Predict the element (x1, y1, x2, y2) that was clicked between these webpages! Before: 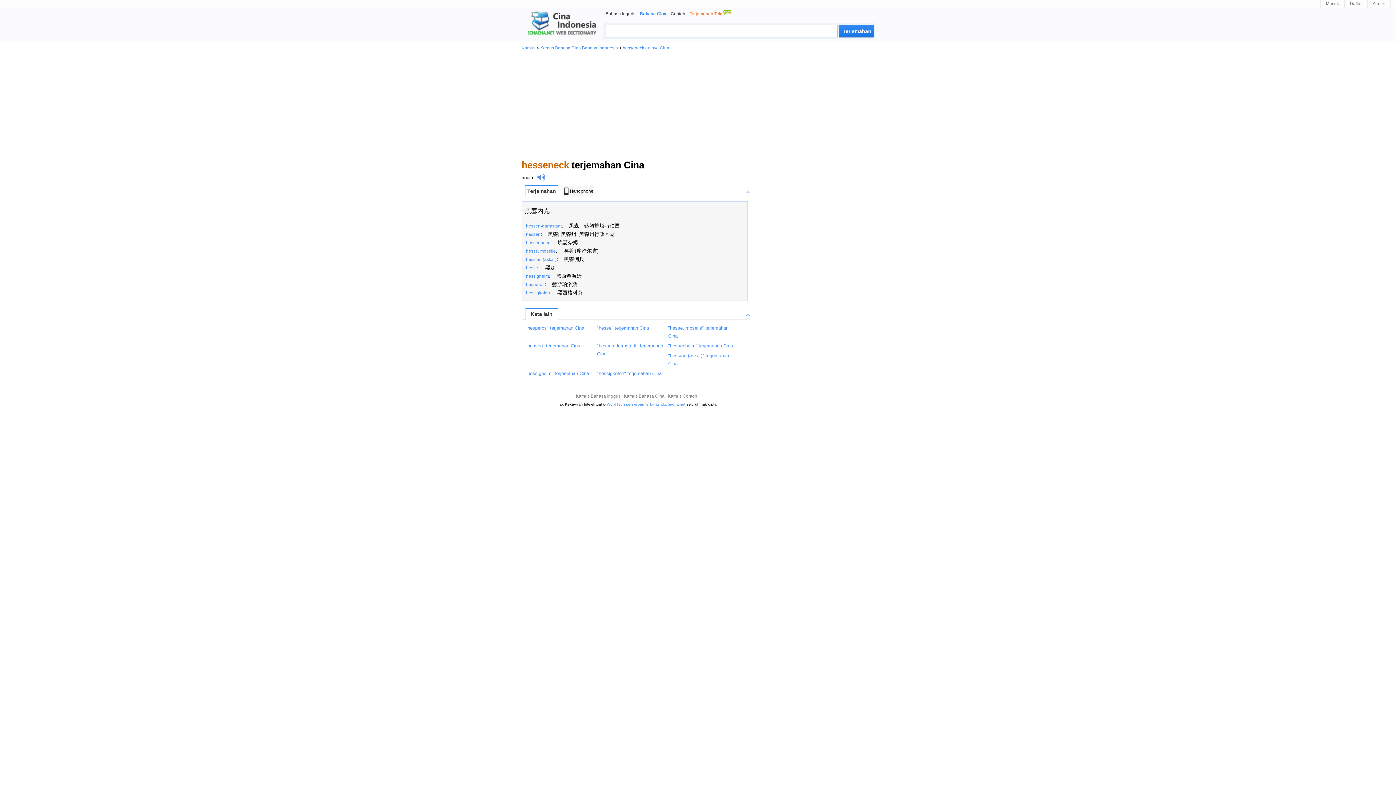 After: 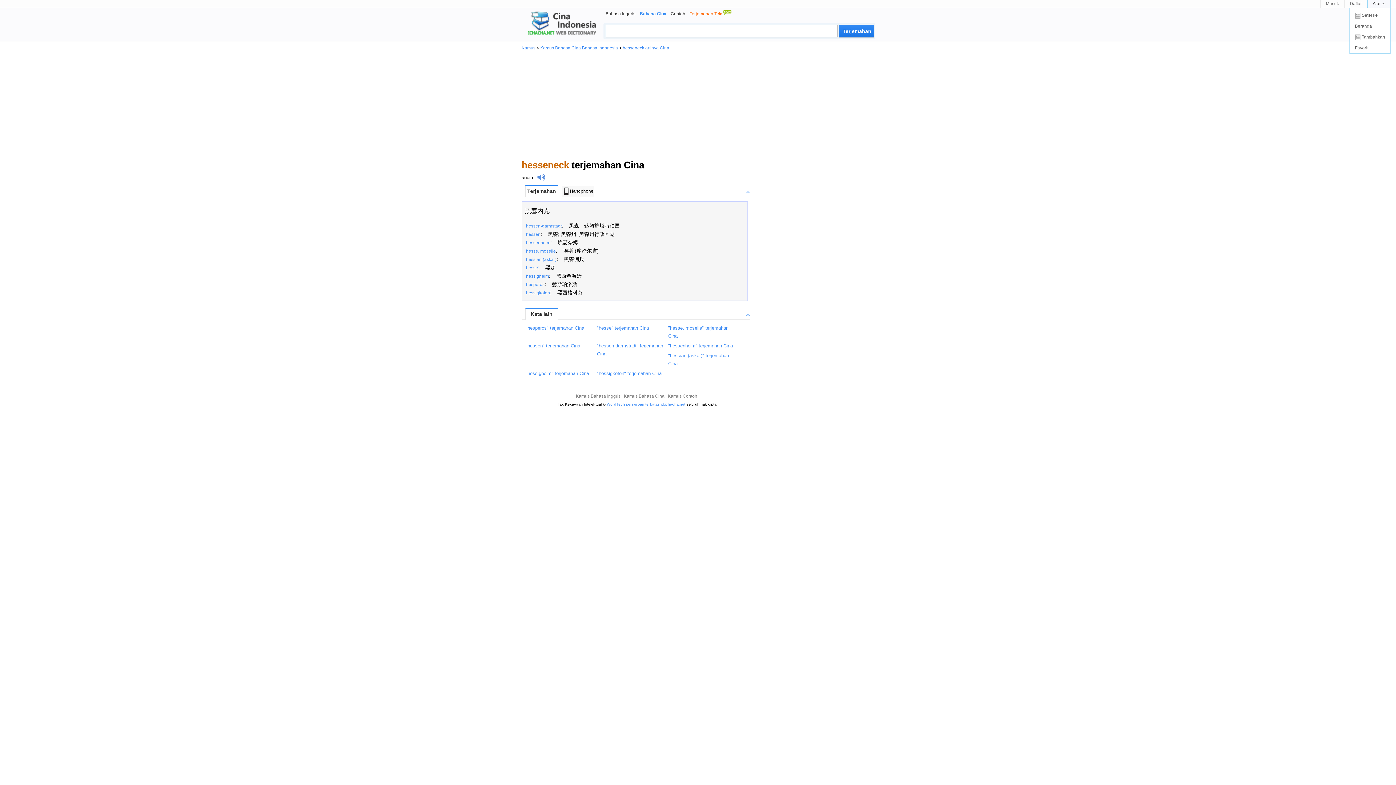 Action: bbox: (1367, 0, 1390, 7) label: Alat